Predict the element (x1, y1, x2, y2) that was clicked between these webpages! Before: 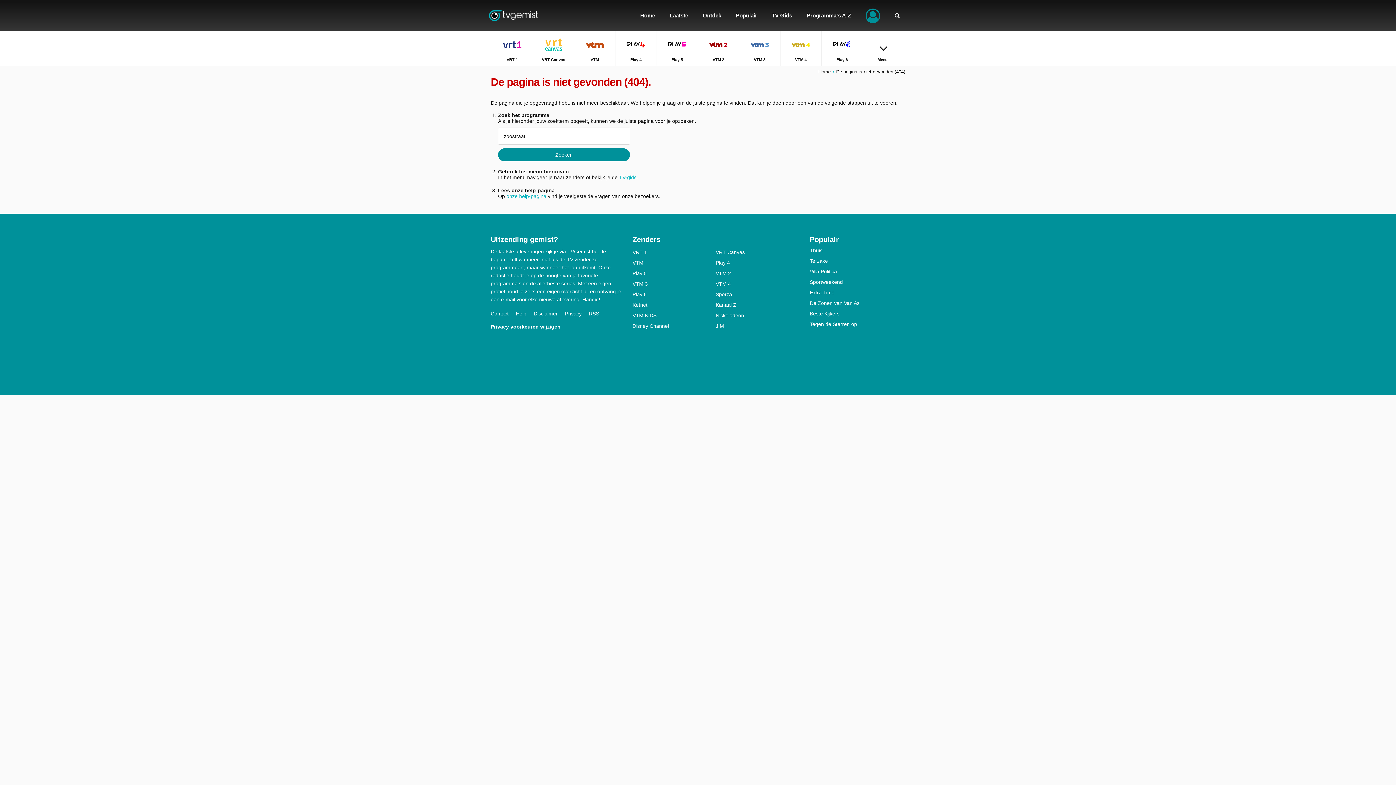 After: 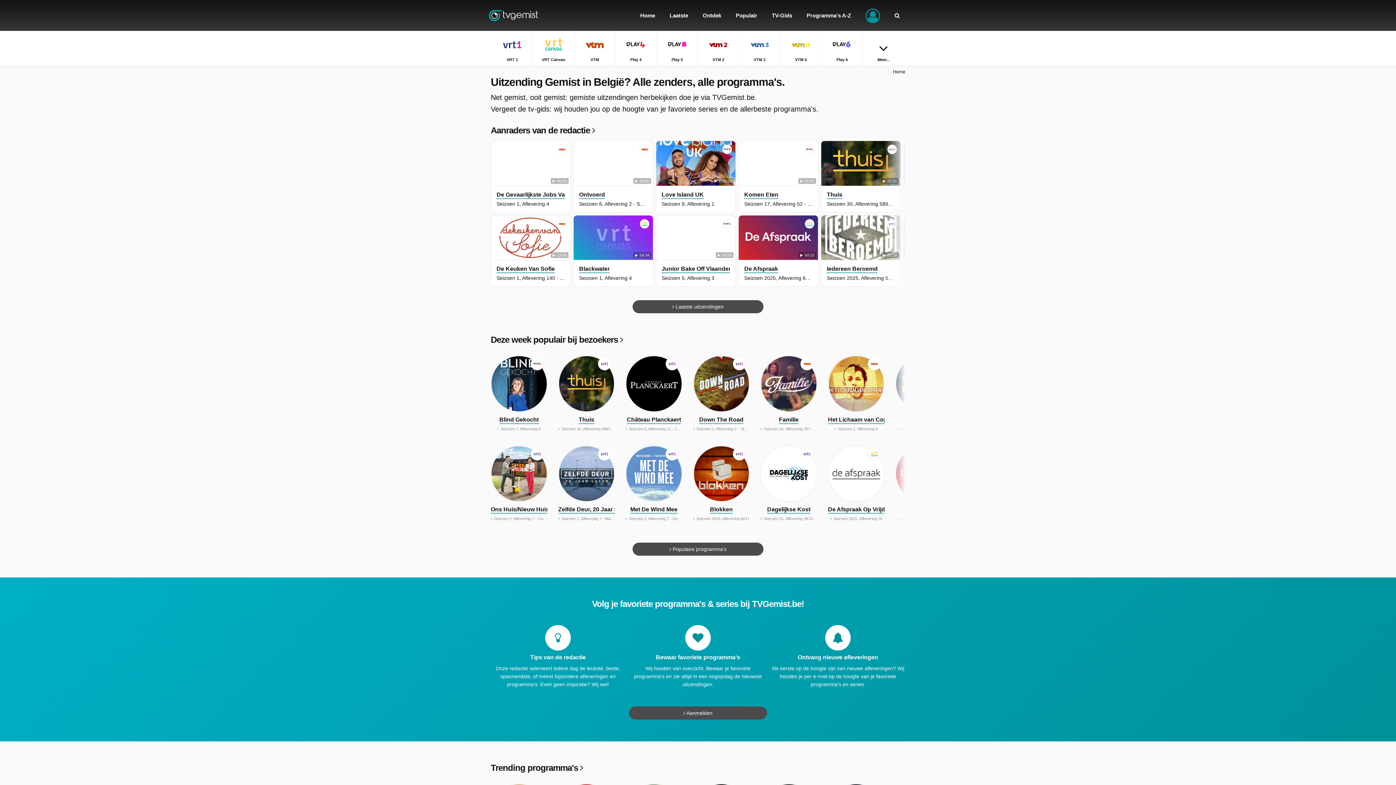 Action: label: Home bbox: (818, 69, 830, 74)